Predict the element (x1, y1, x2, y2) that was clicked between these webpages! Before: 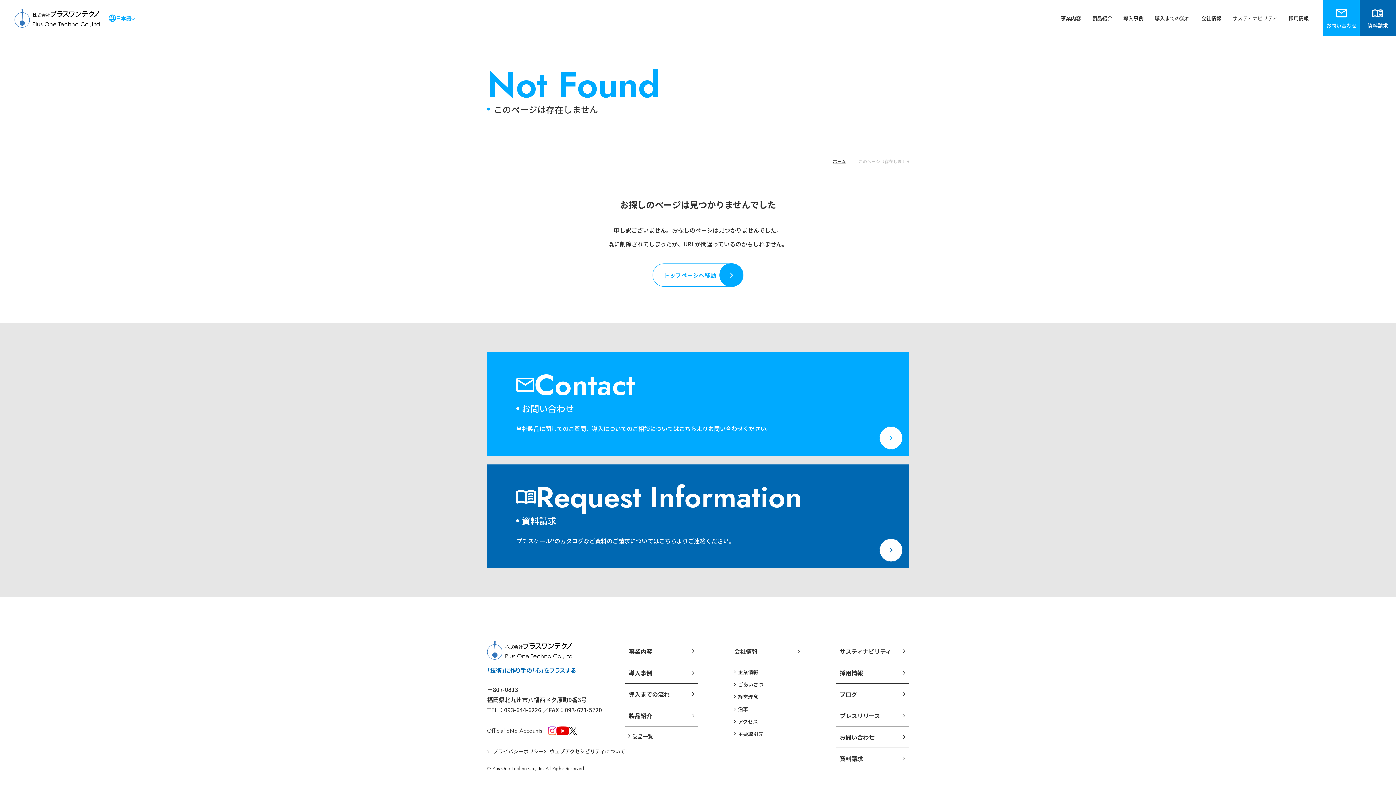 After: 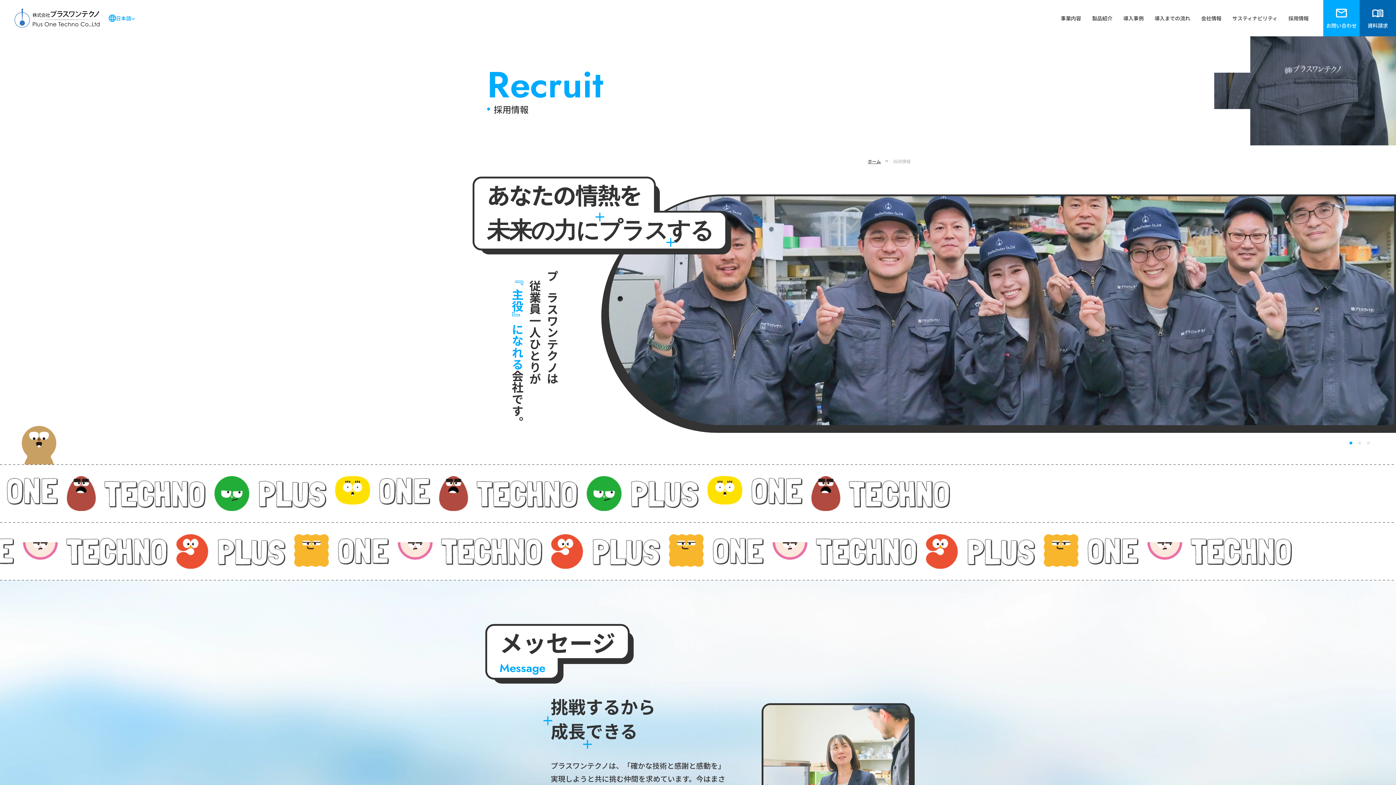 Action: label: 採用情報 bbox: (1283, 0, 1314, 36)